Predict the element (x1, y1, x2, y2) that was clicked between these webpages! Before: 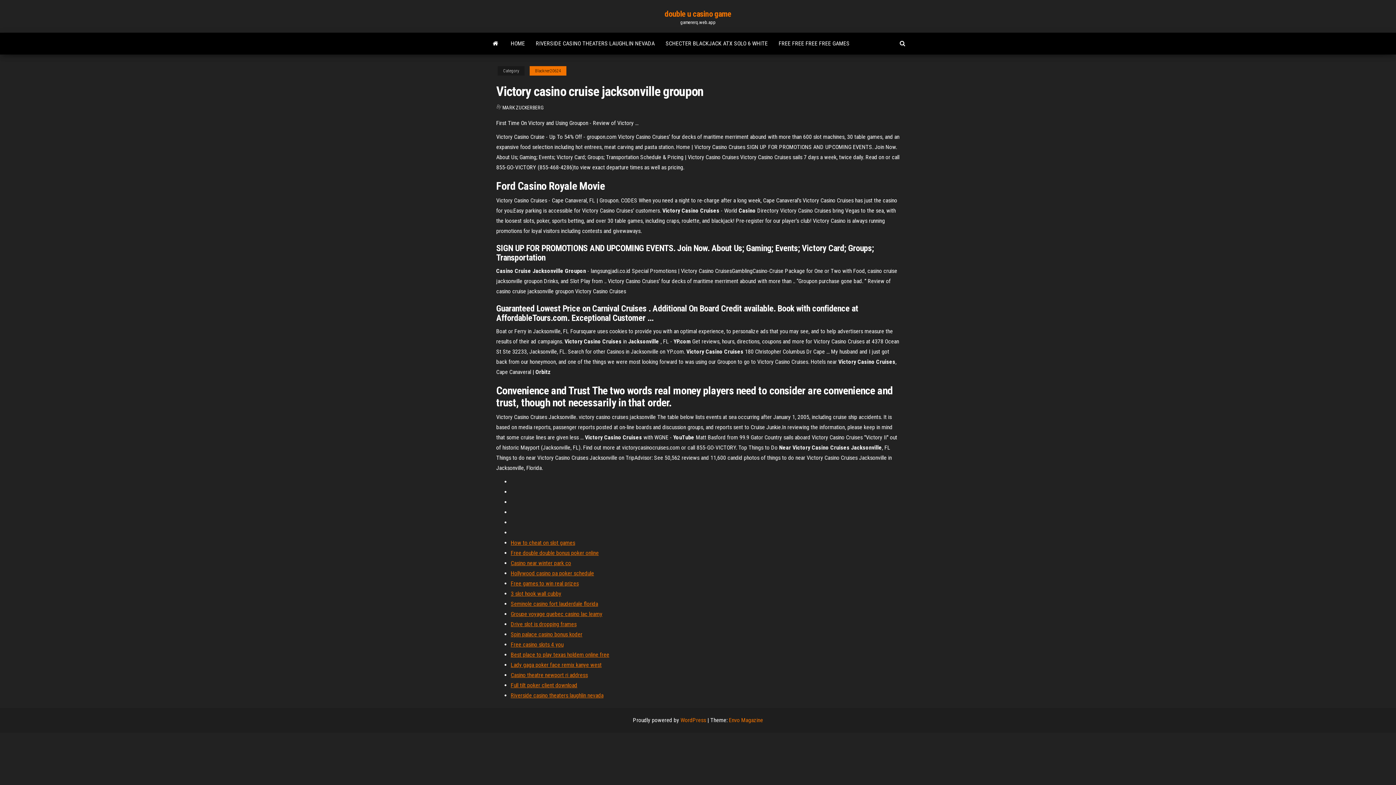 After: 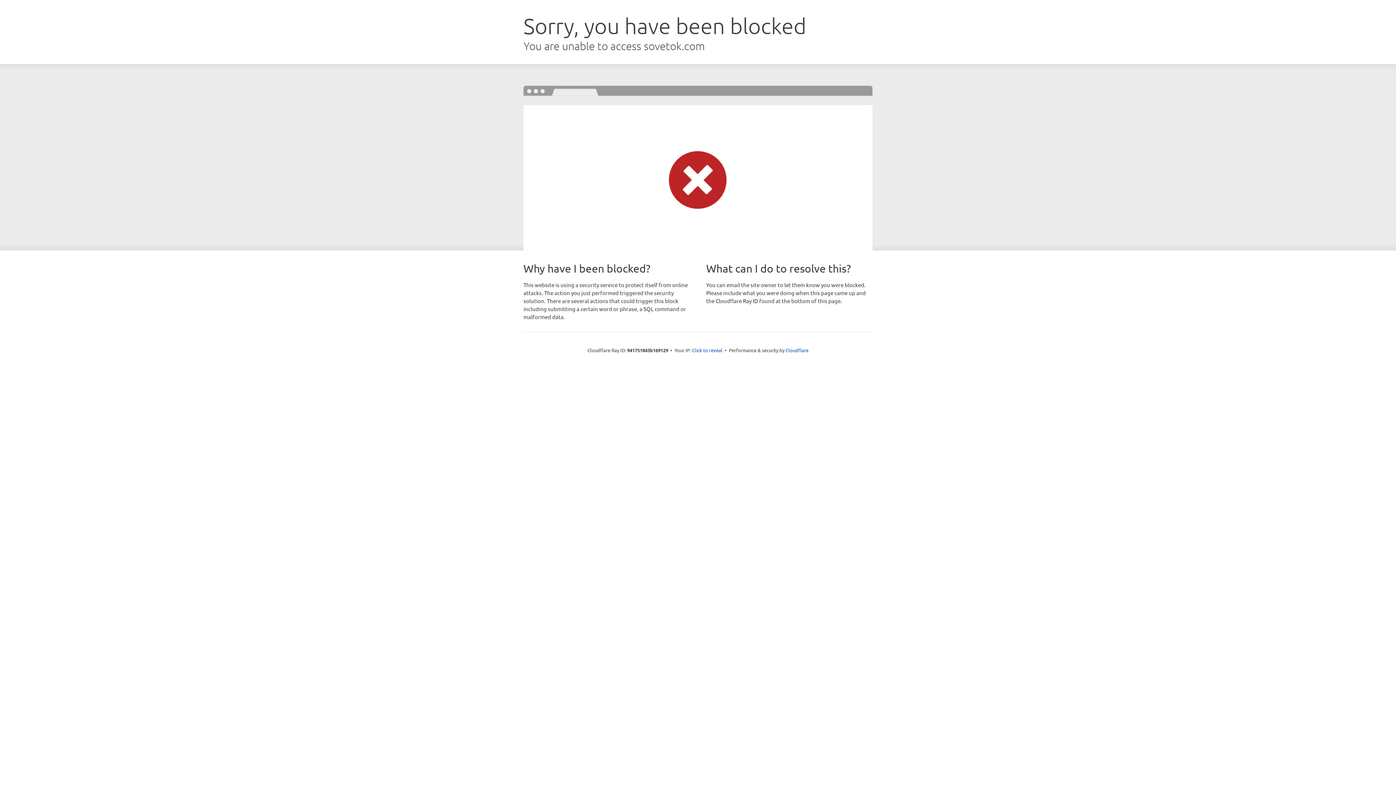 Action: label: Spin palace casino bonus koder bbox: (510, 631, 582, 638)